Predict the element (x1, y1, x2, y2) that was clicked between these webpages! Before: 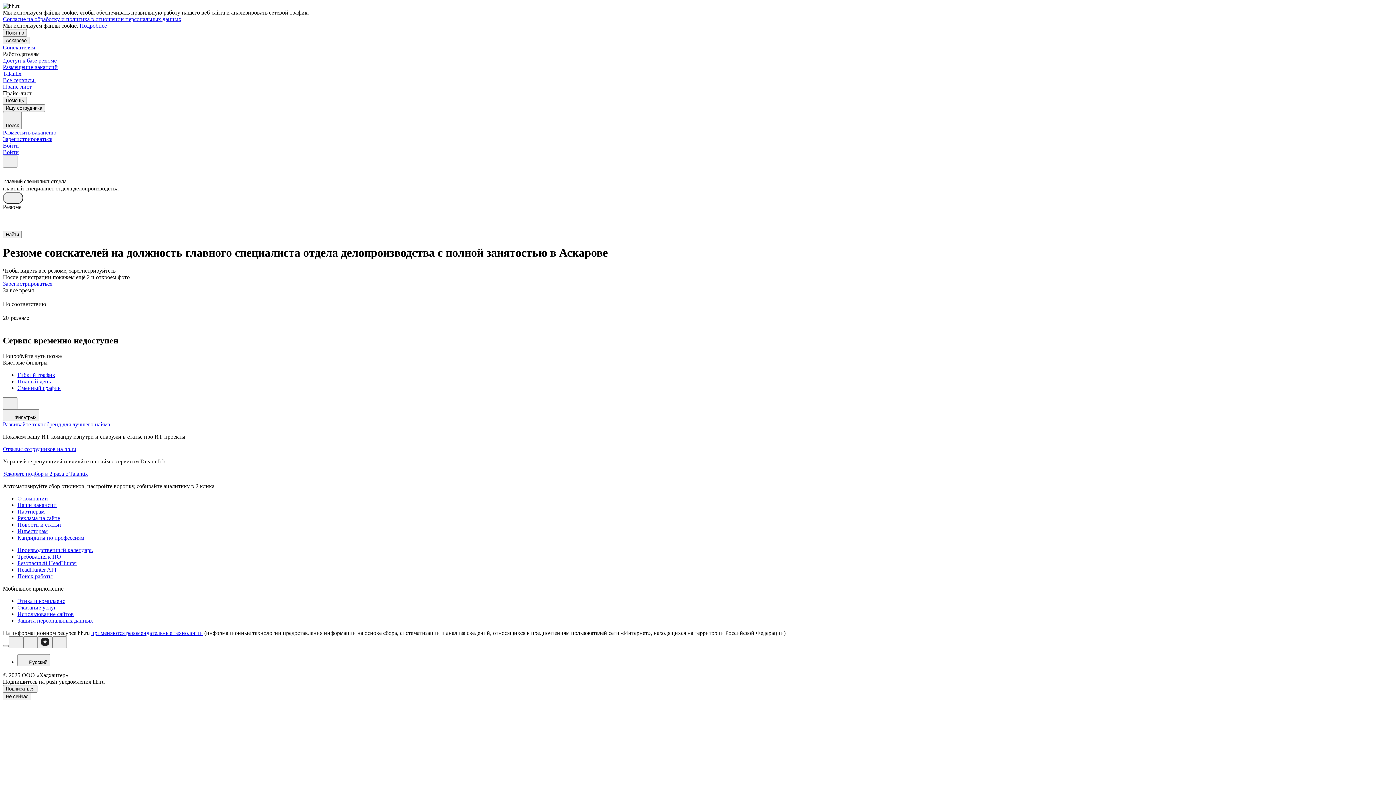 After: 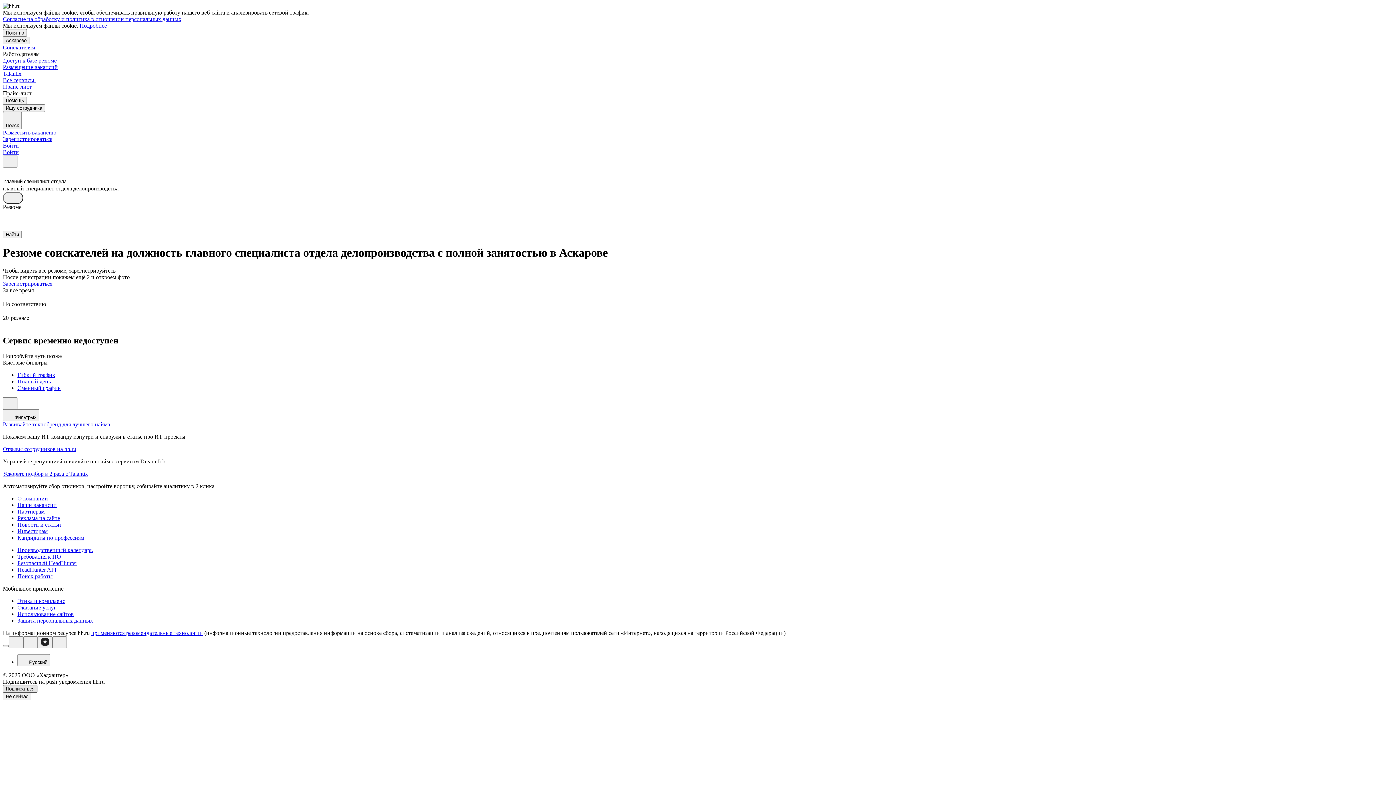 Action: label: Подписаться bbox: (2, 685, 37, 692)